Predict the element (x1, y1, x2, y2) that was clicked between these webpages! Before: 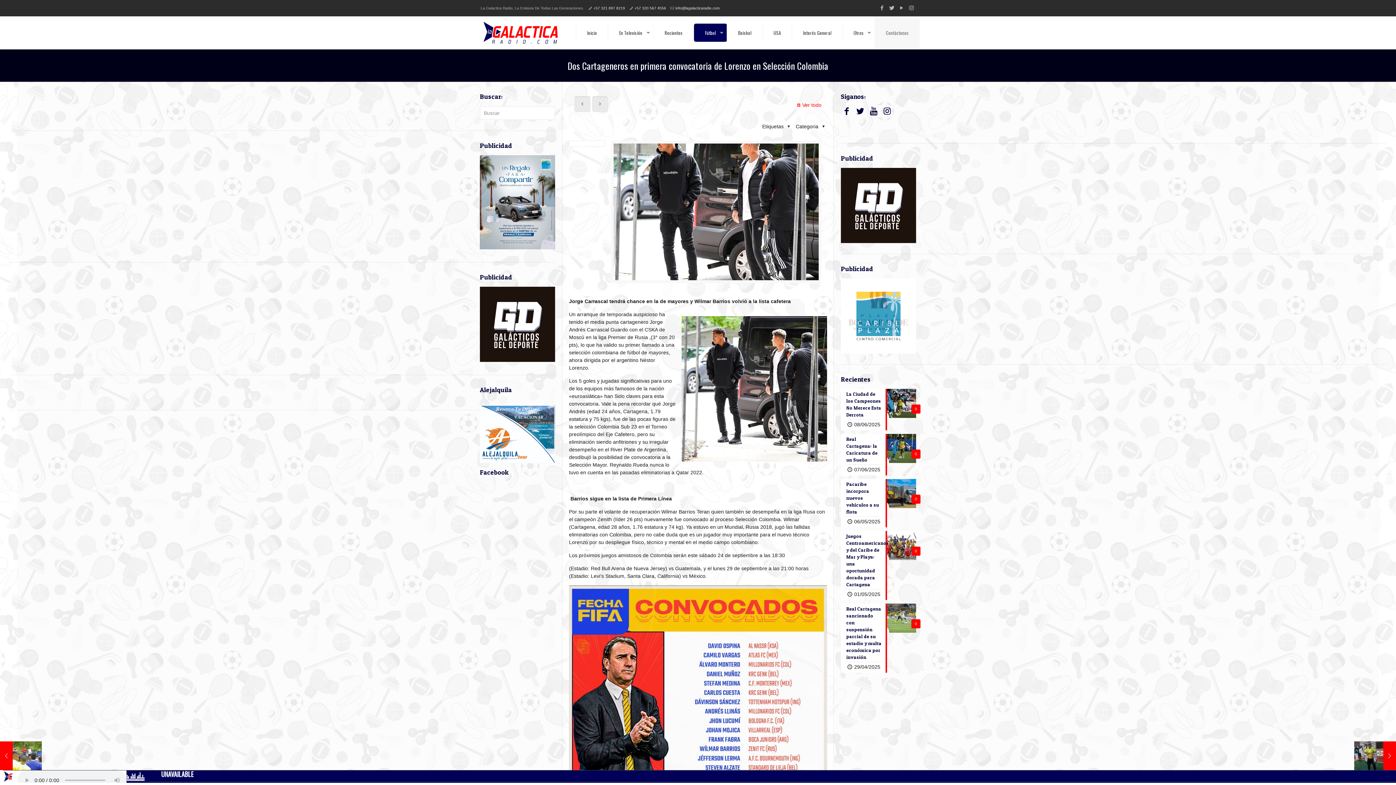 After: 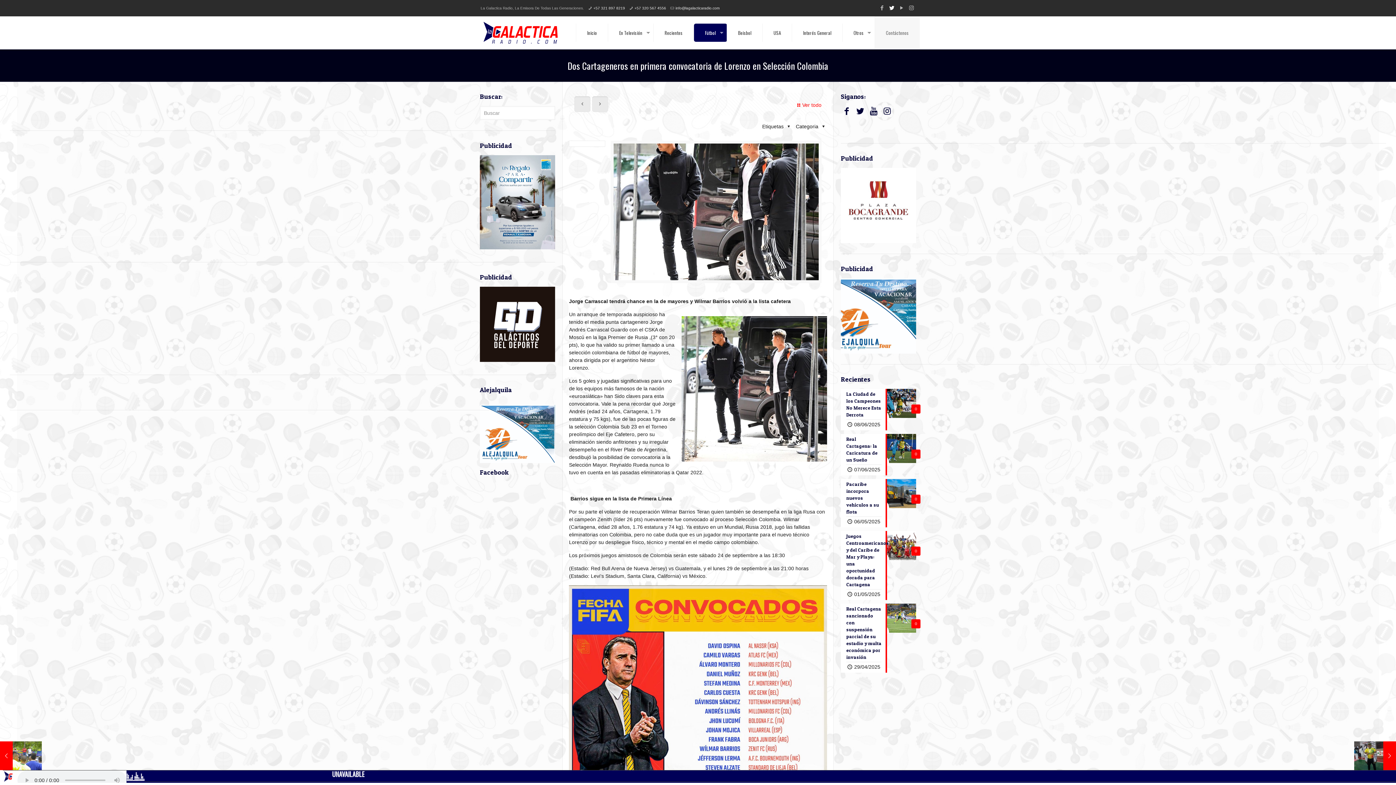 Action: bbox: (888, 4, 895, 10)